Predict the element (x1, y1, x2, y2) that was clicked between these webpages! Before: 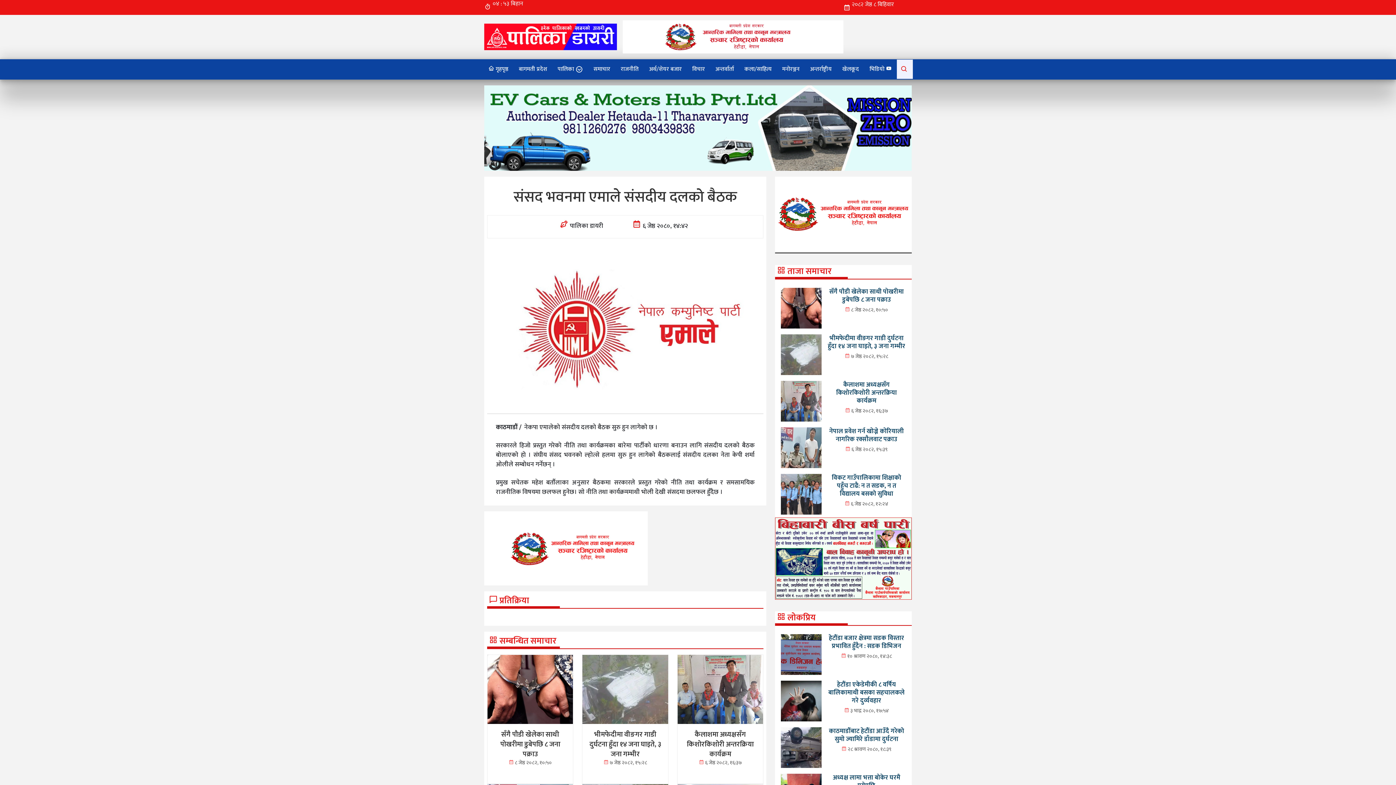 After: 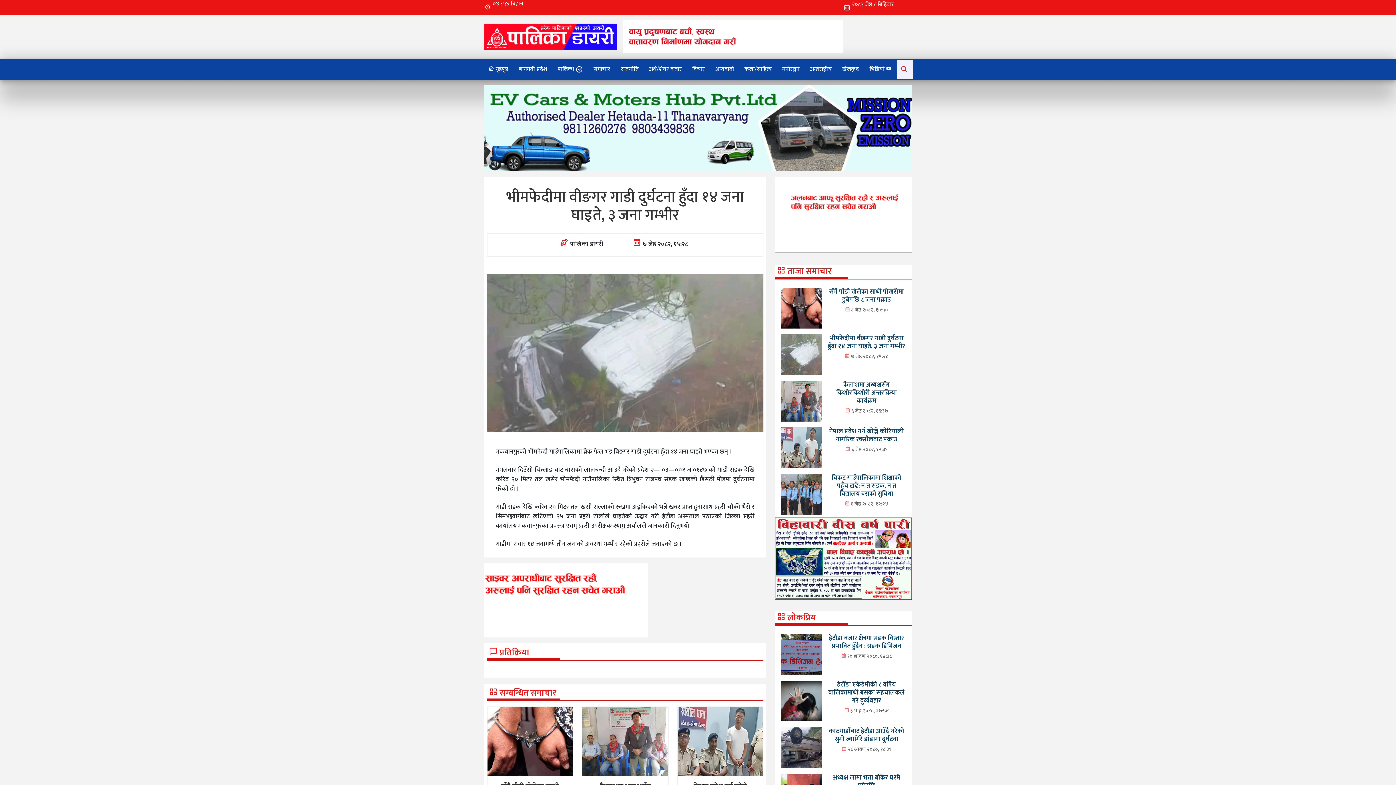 Action: bbox: (781, 334, 821, 375)